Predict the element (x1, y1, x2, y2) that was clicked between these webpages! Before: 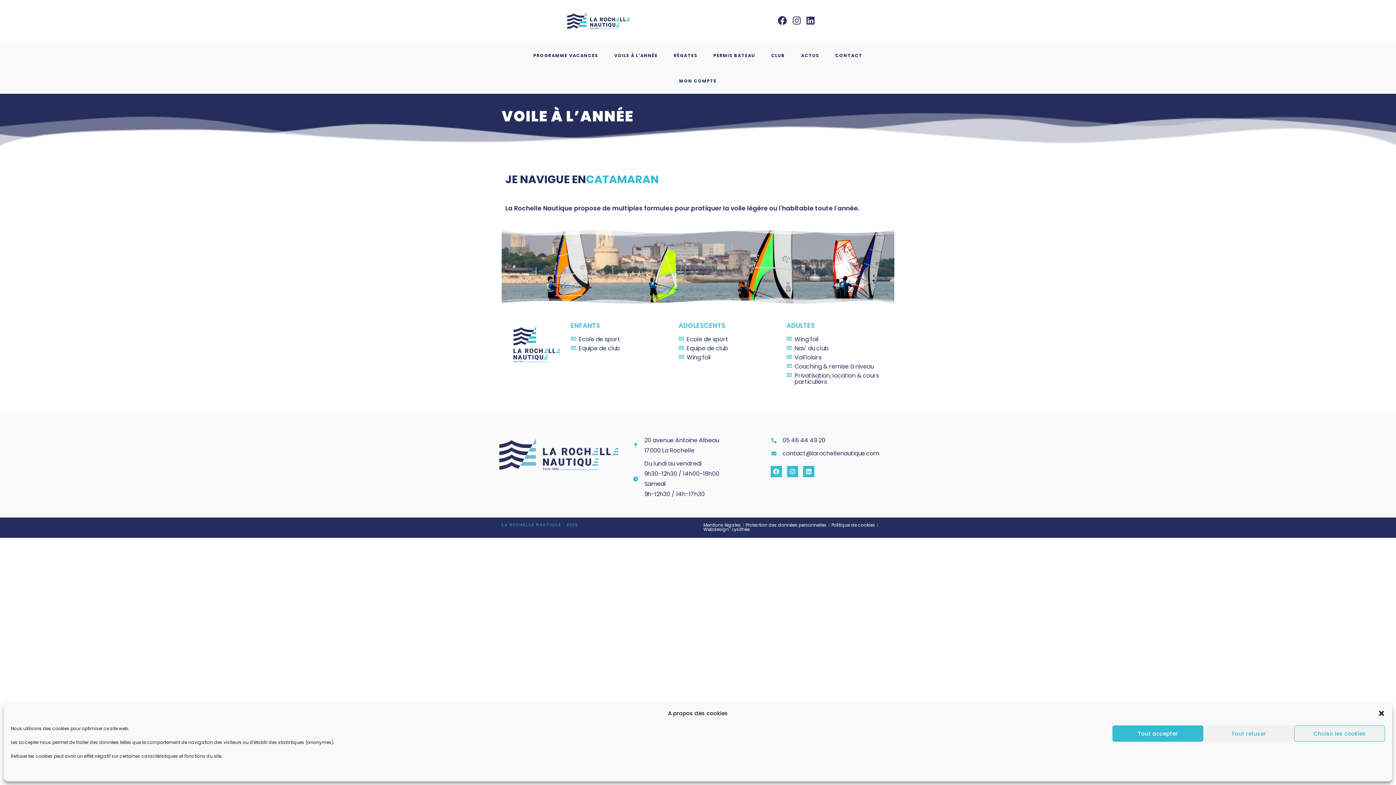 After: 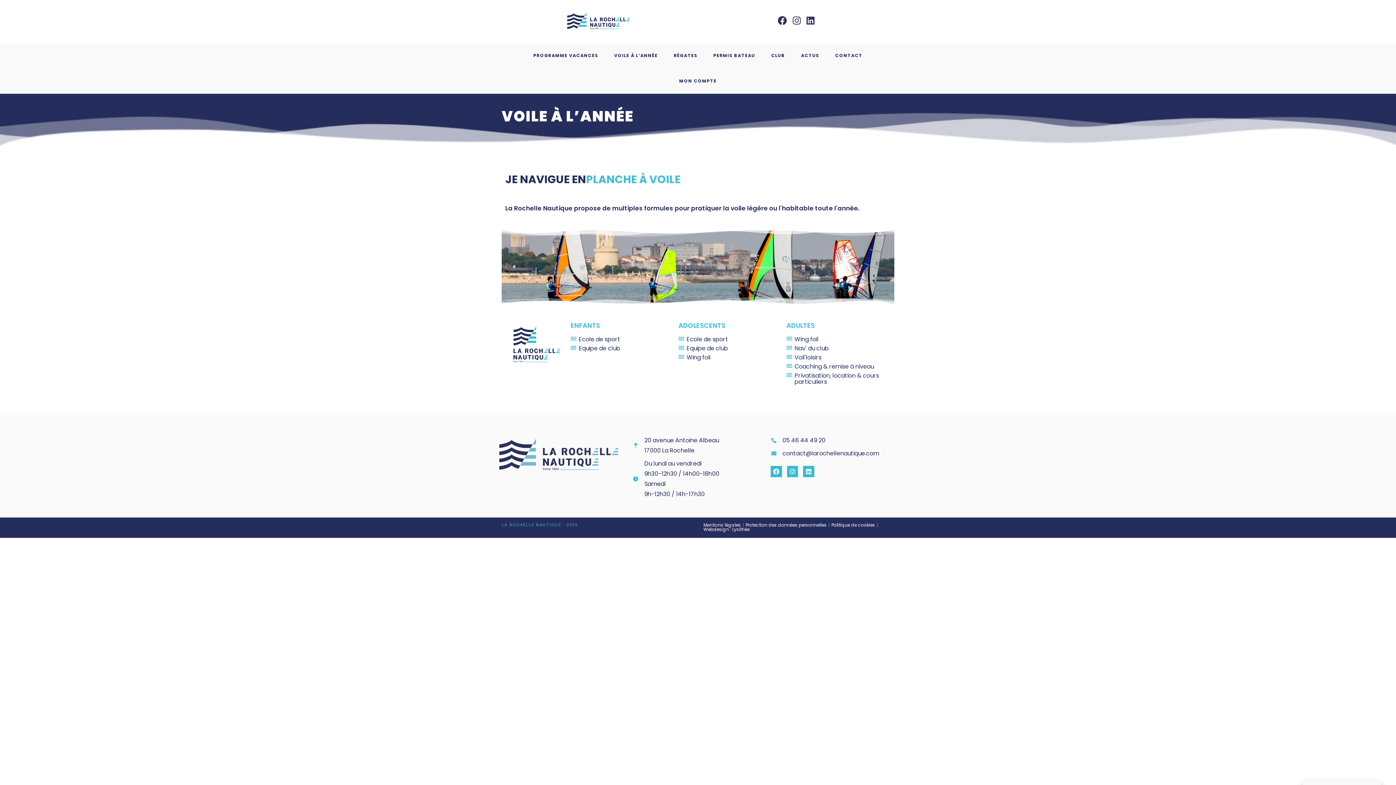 Action: label: Fermer la boîte de dialogue bbox: (1378, 710, 1385, 717)